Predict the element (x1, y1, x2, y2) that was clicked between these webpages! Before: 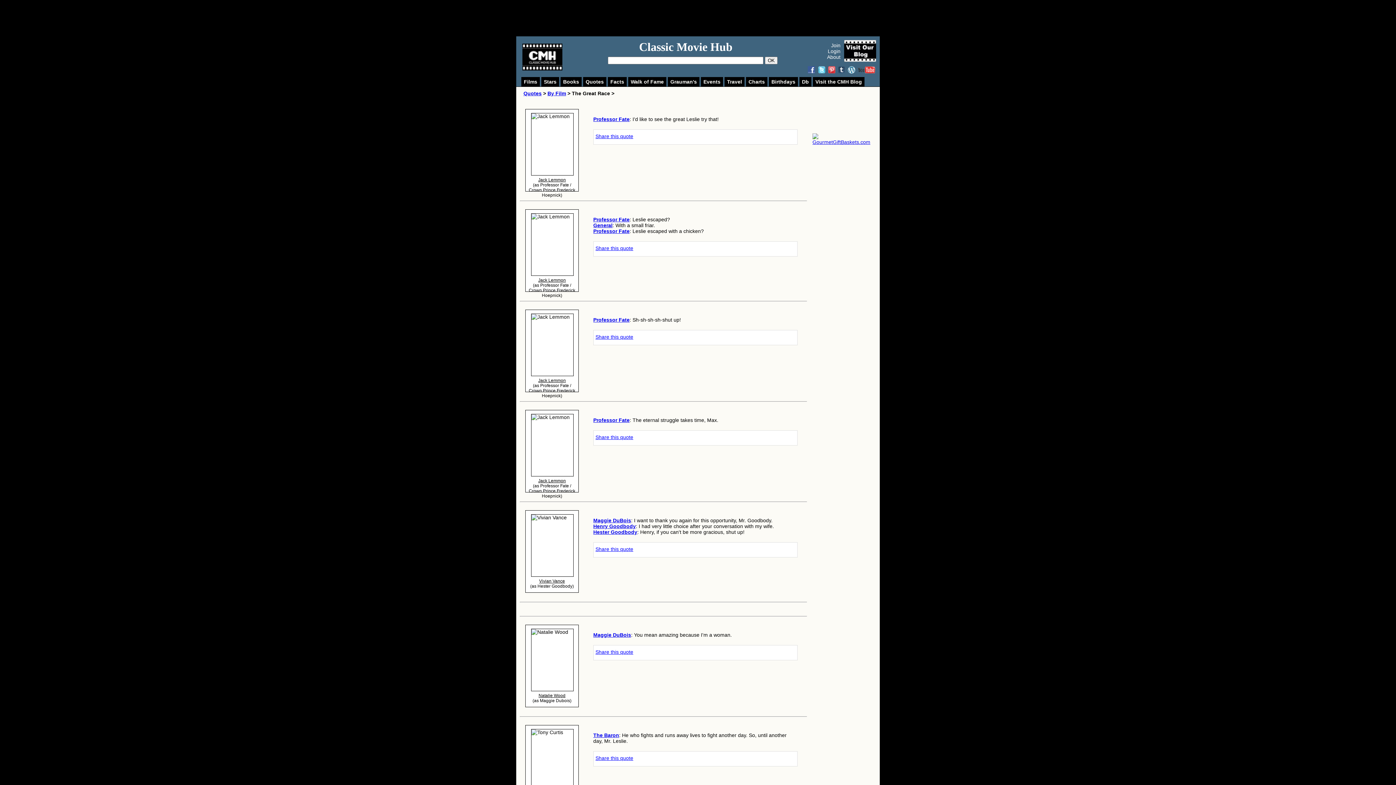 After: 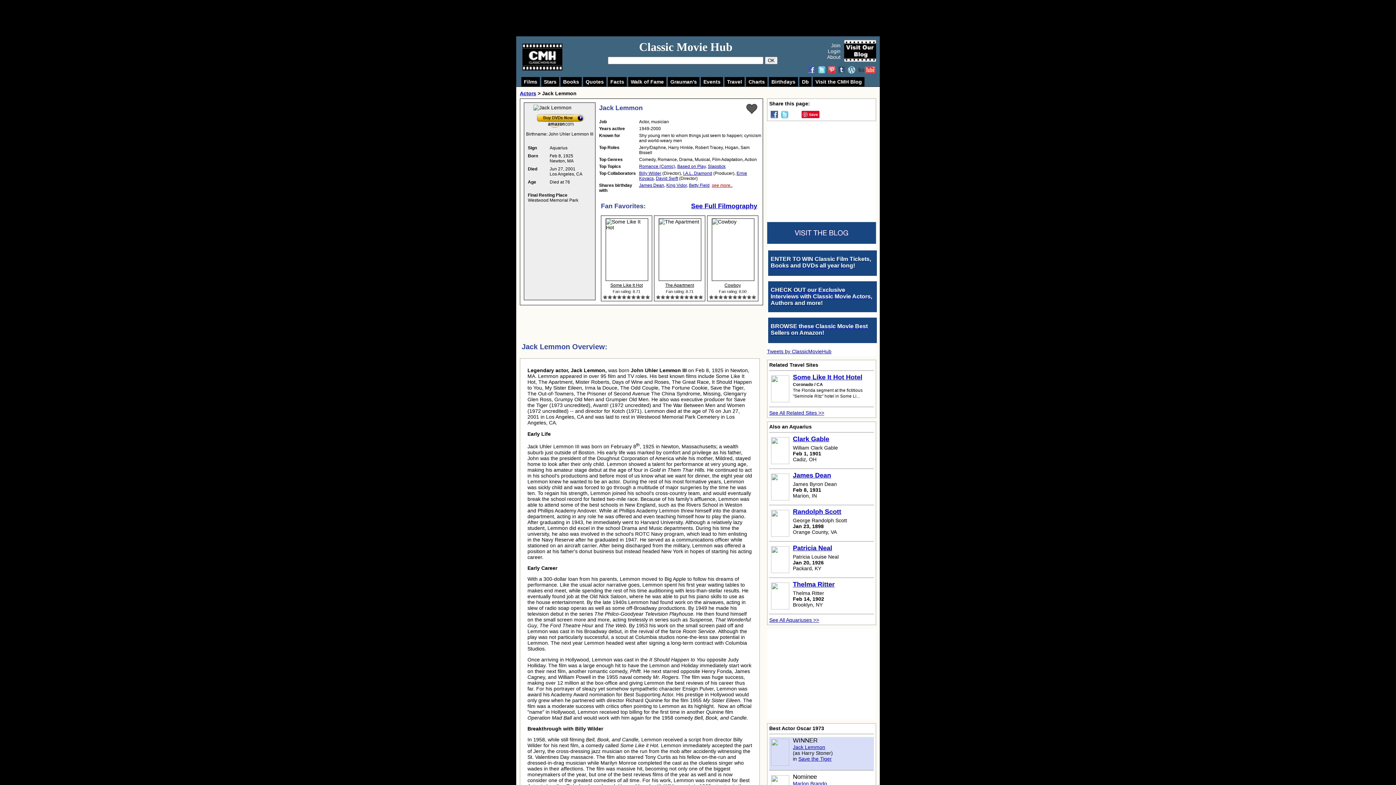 Action: label: Professor Fate bbox: (593, 417, 629, 423)